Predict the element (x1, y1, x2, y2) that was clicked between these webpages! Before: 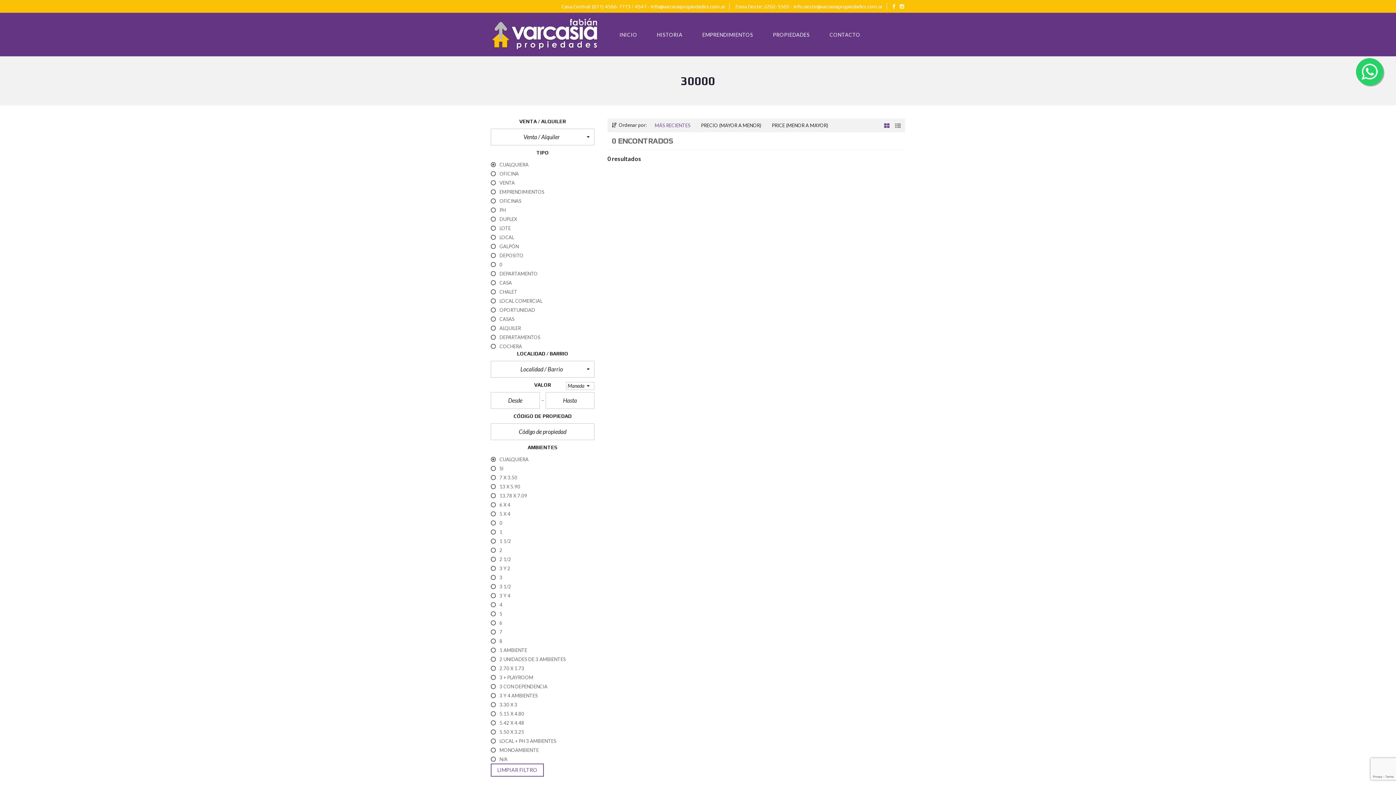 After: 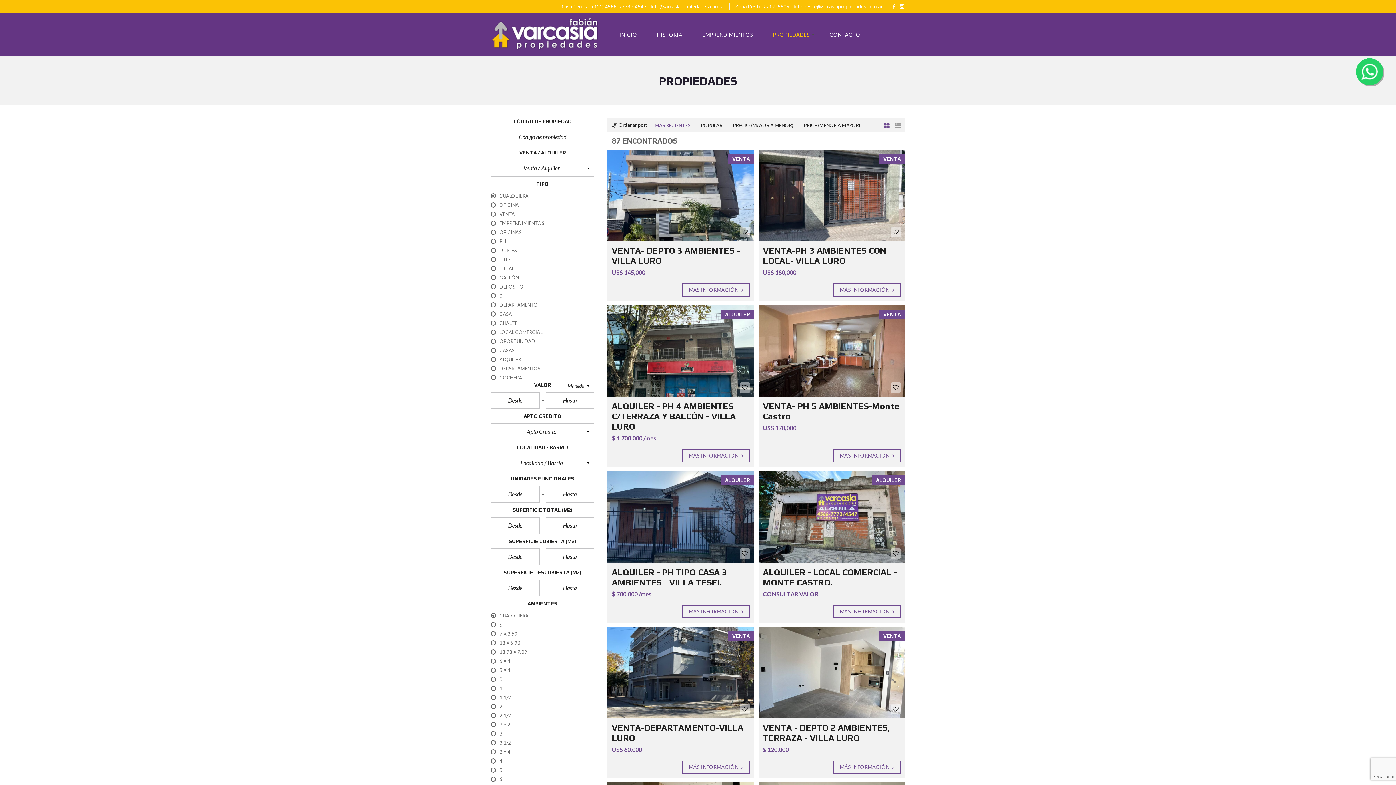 Action: label: PROPIEDADES bbox: (766, 13, 816, 56)